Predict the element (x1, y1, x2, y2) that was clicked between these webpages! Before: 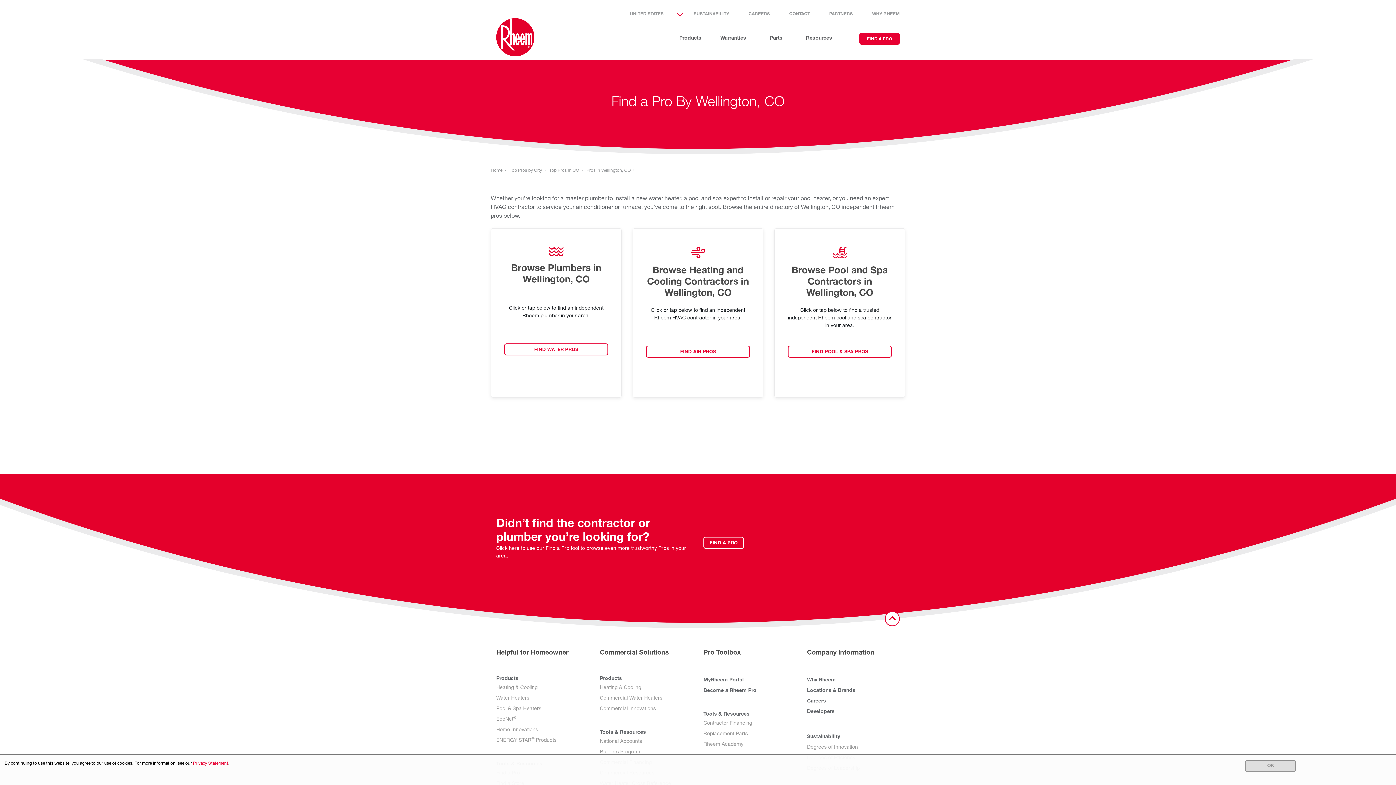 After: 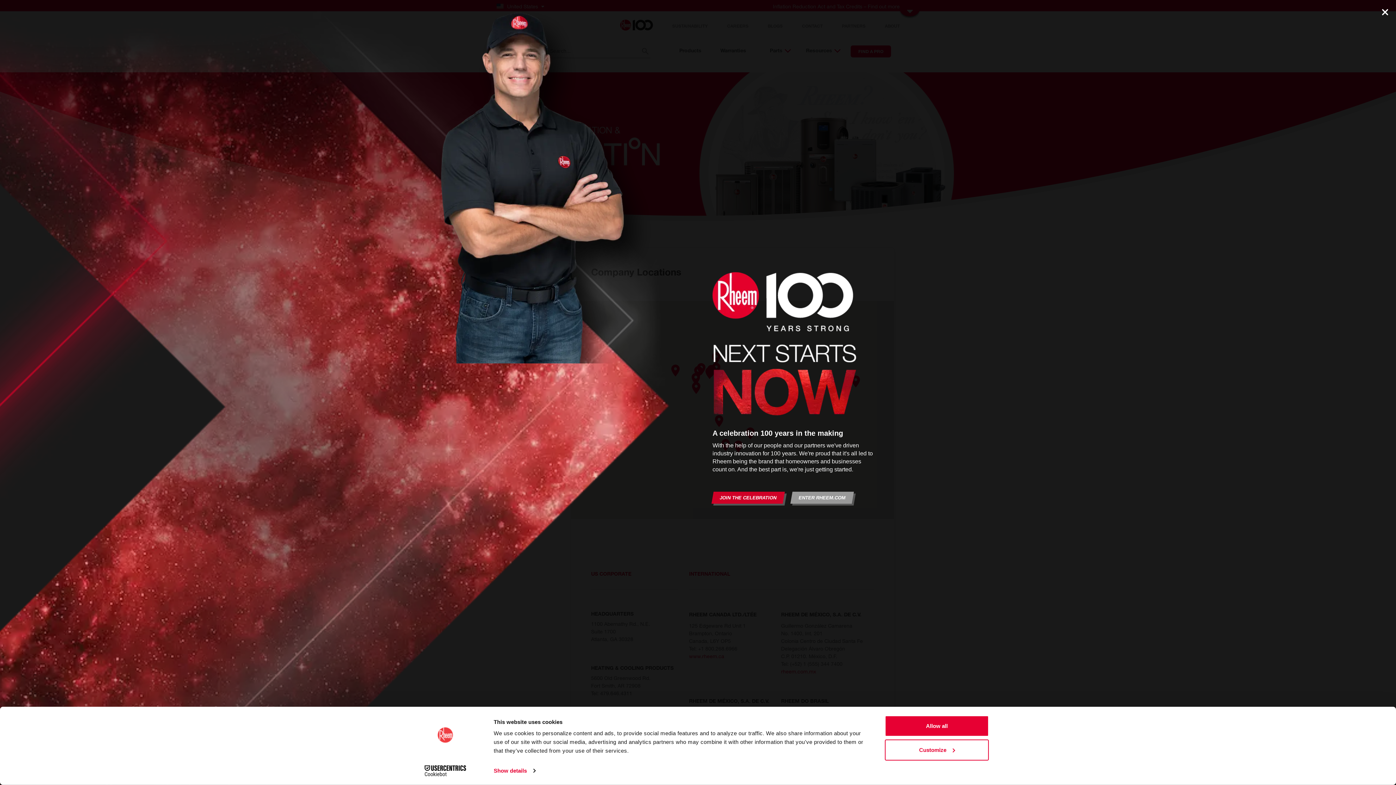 Action: label: Locations & Brands bbox: (807, 688, 855, 693)